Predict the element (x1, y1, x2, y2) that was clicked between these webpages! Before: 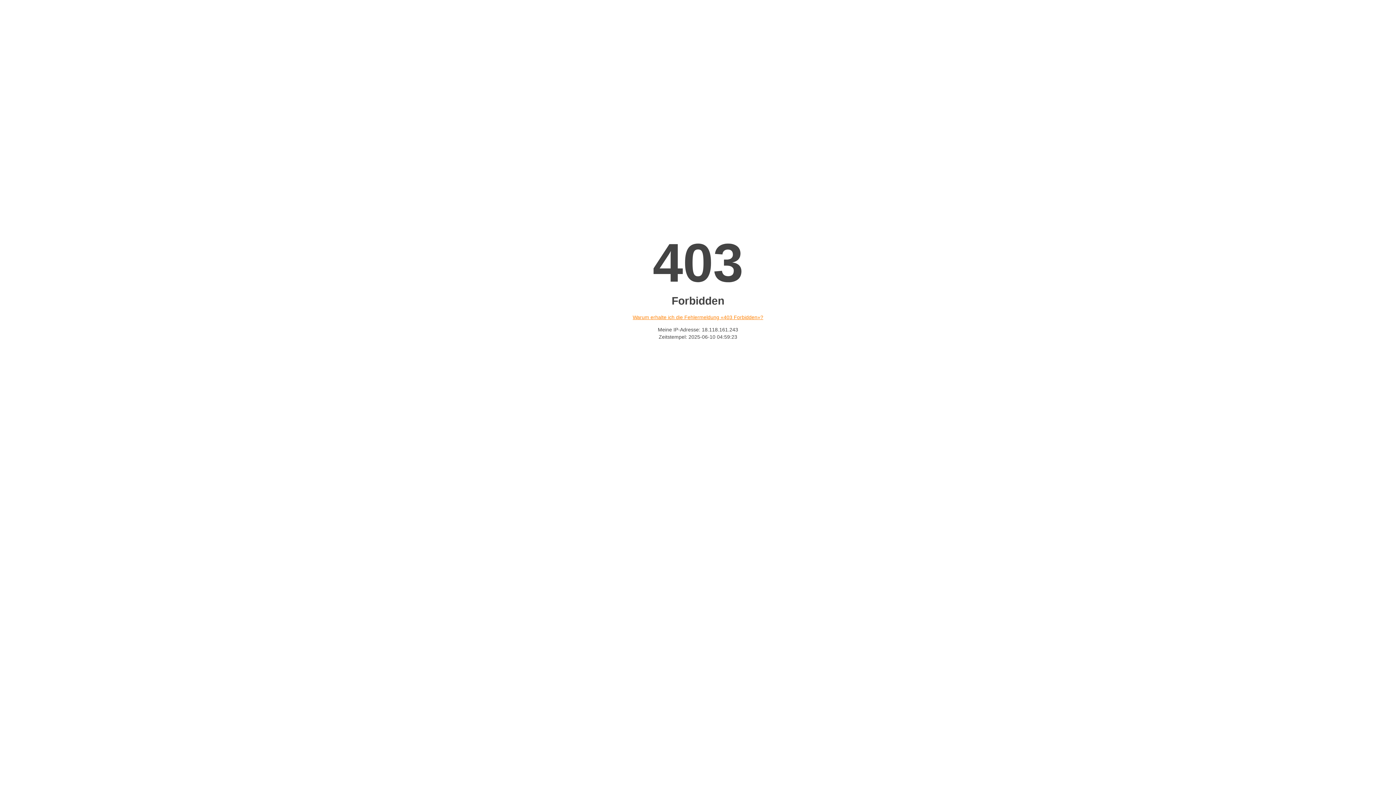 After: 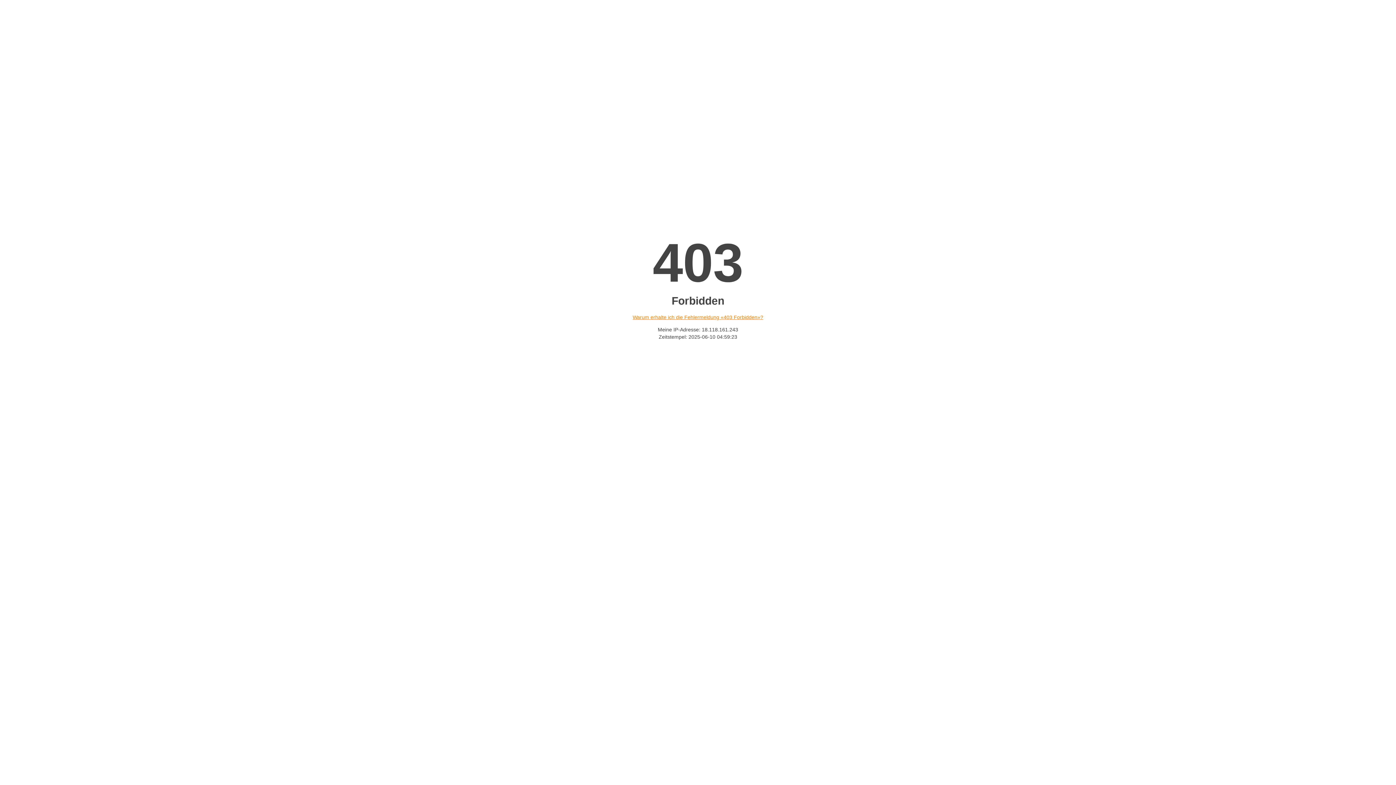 Action: bbox: (632, 314, 763, 320) label: Warum erhalte ich die Fehlermeldung «403 Forbidden»?